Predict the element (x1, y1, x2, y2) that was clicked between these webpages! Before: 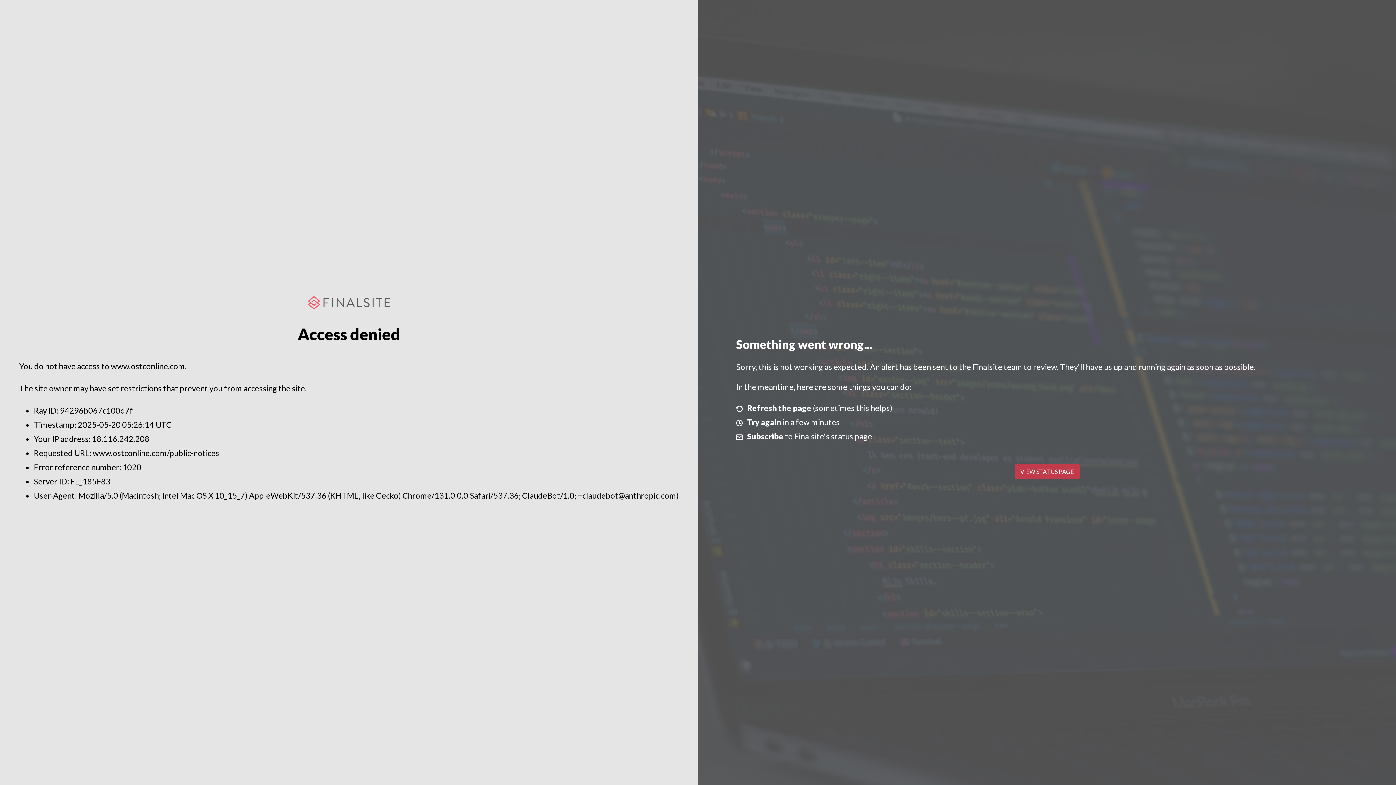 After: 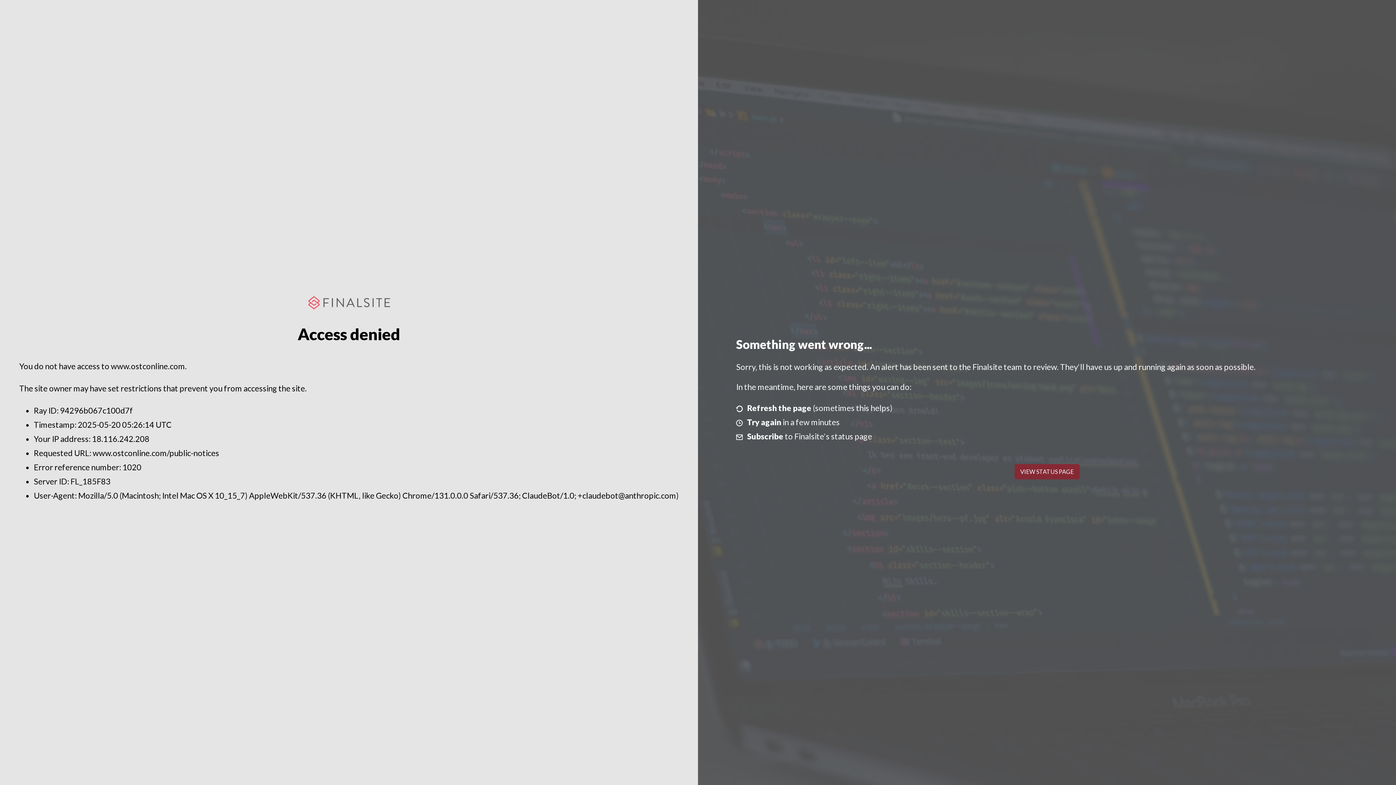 Action: bbox: (1014, 464, 1079, 479) label: VIEW STATUS PAGE